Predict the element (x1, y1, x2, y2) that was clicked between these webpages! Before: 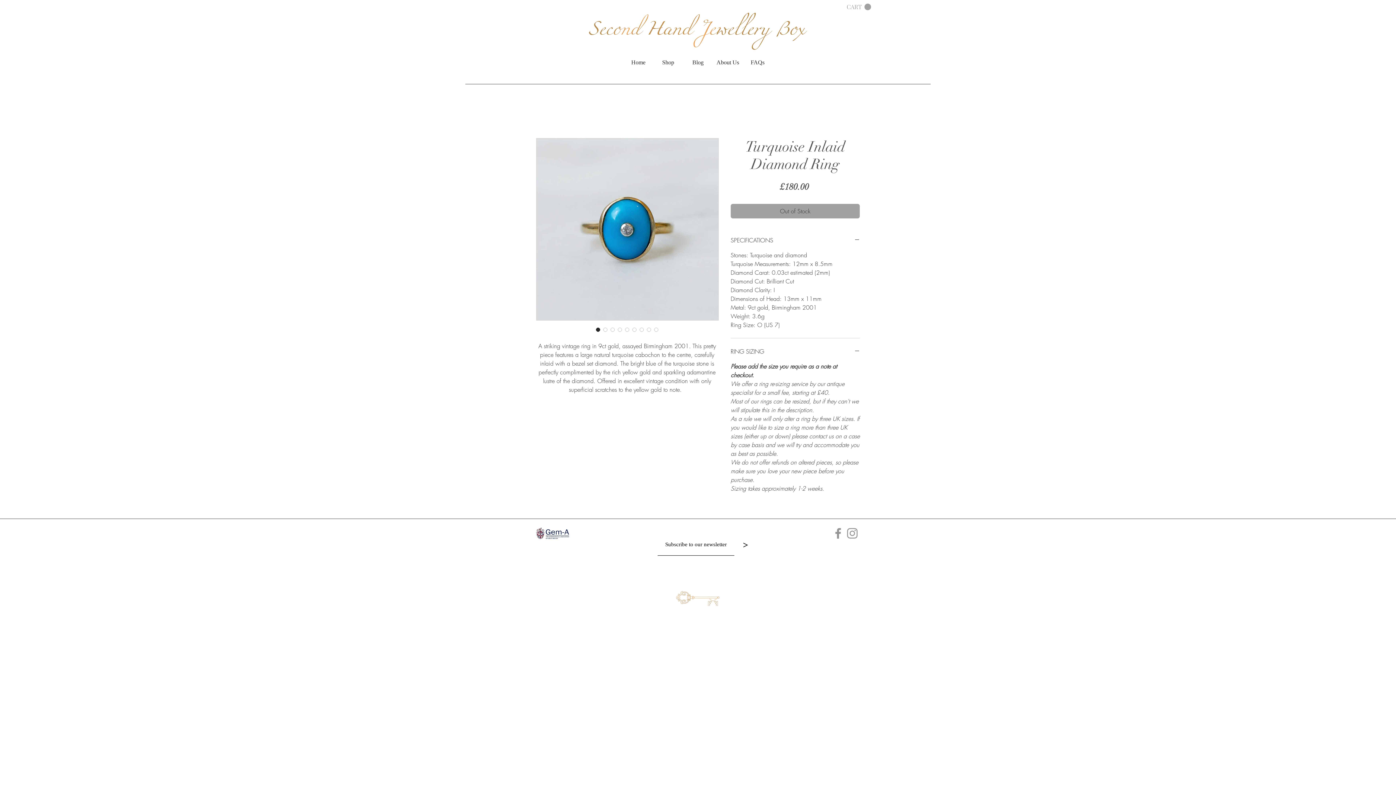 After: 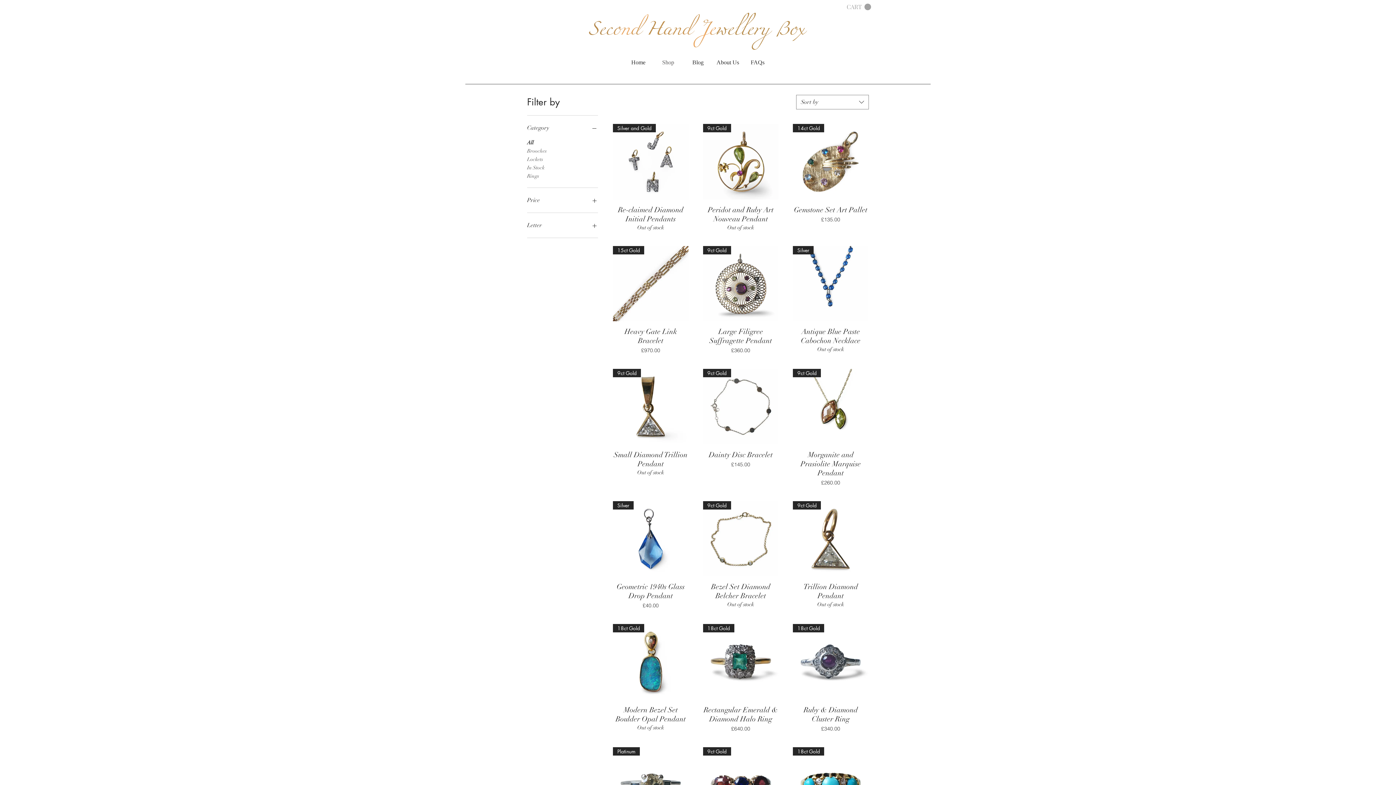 Action: label: Shop bbox: (653, 56, 683, 68)